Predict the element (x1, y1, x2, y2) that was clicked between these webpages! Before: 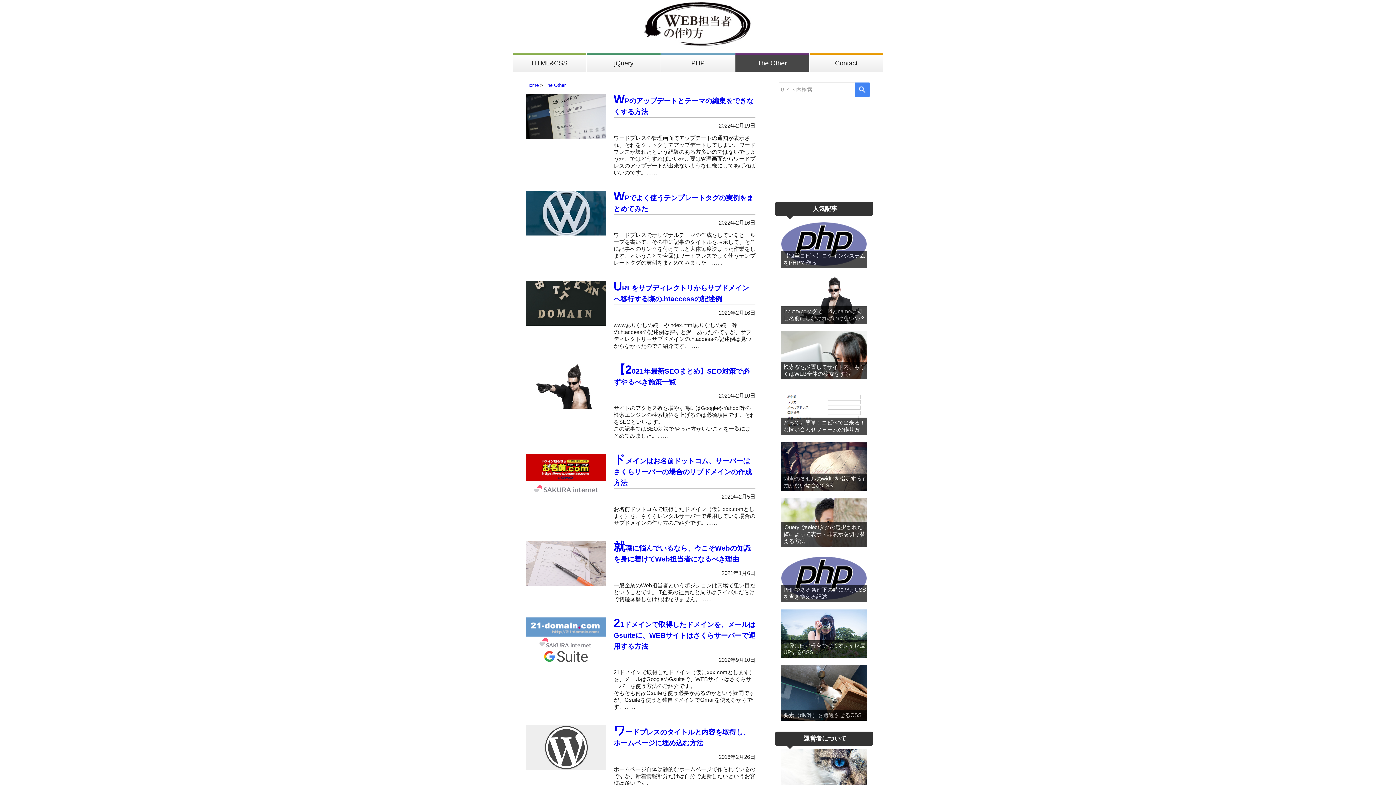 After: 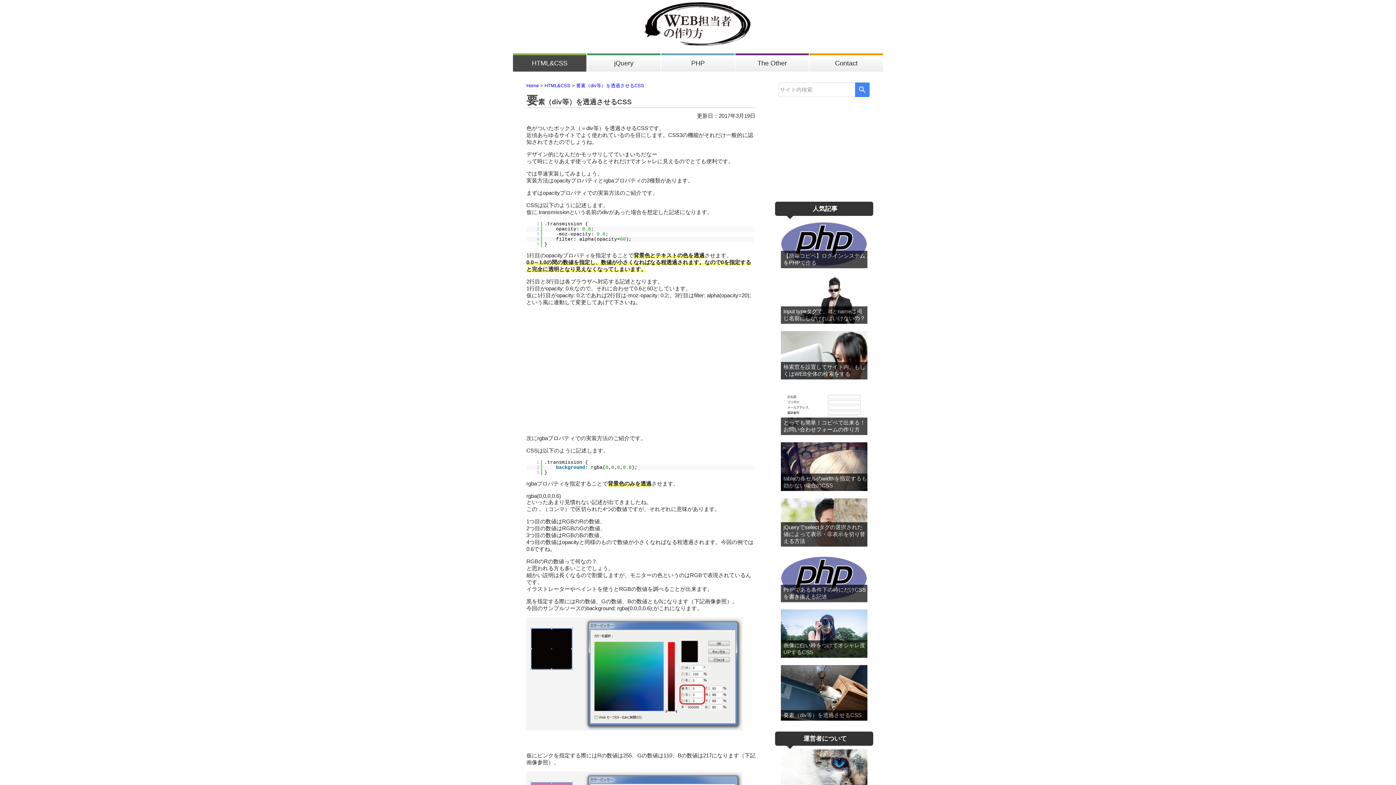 Action: label: 要素（div等）を透過させるCSS bbox: (781, 690, 867, 695)